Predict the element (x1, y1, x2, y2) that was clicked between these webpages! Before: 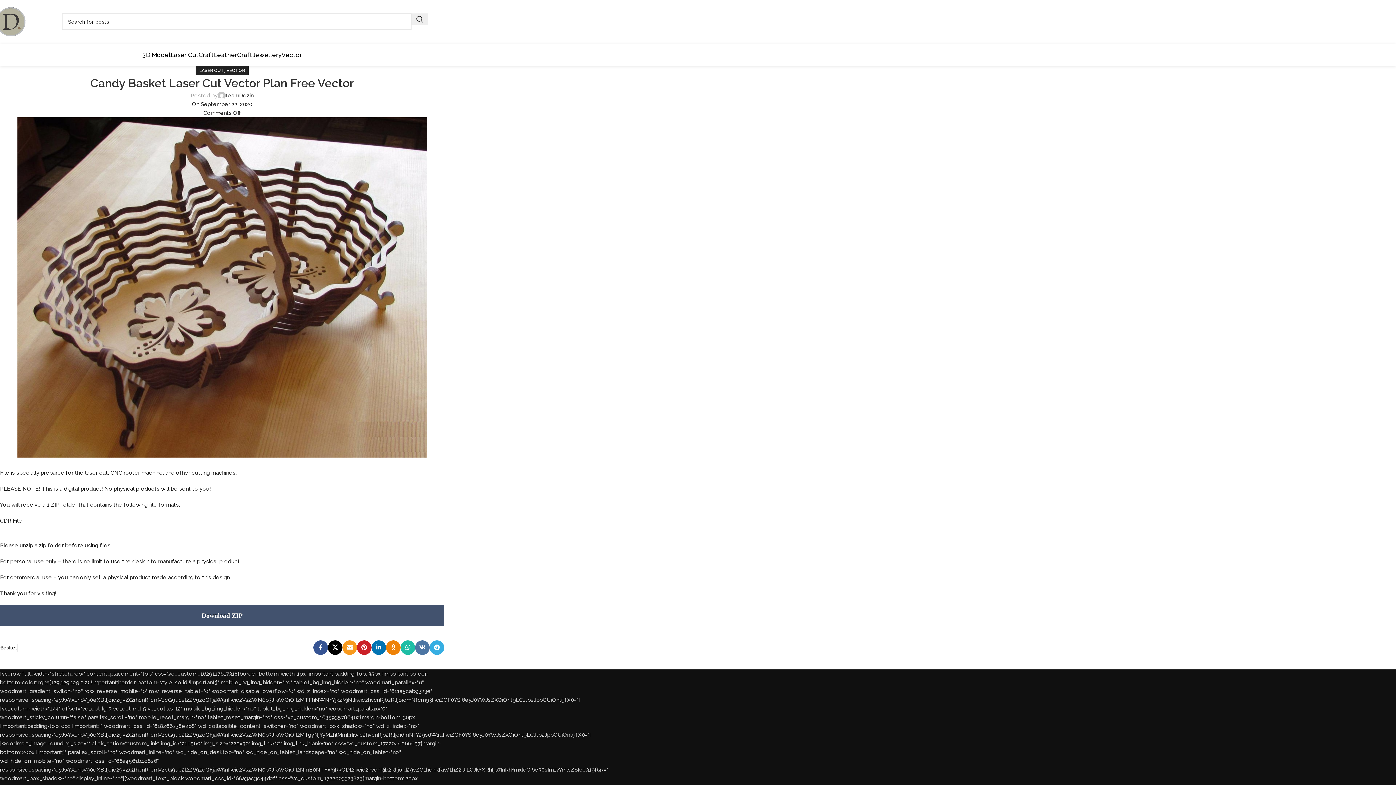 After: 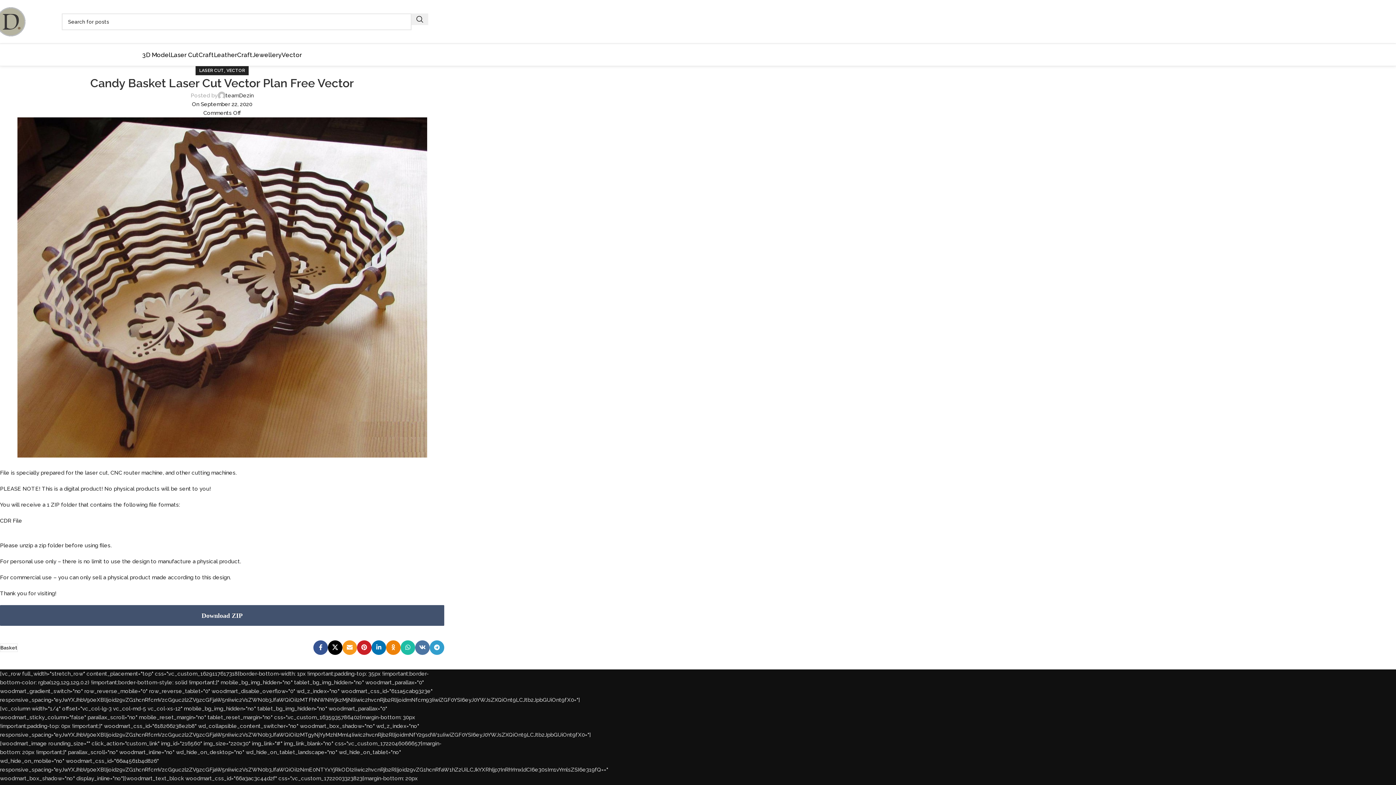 Action: bbox: (429, 640, 444, 655) label: Telegram social link